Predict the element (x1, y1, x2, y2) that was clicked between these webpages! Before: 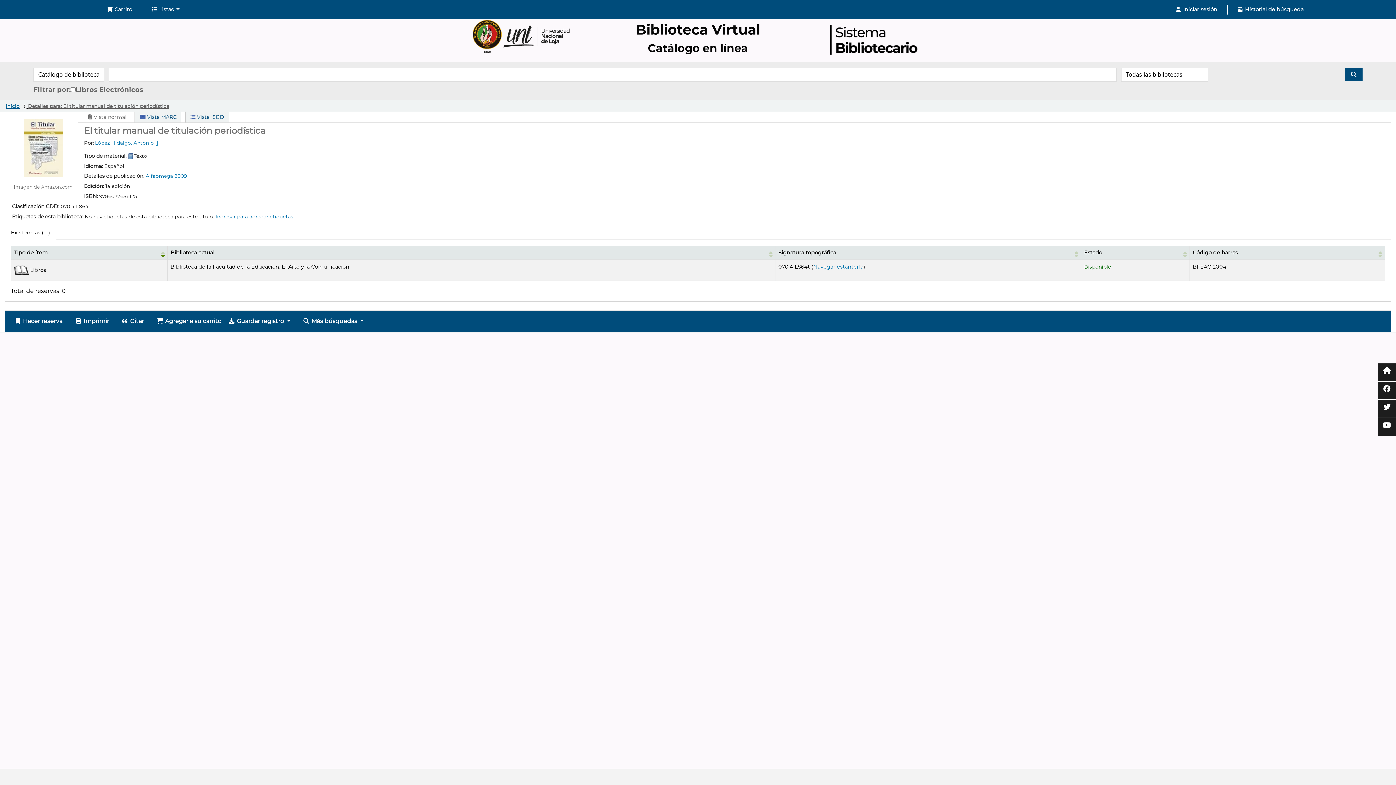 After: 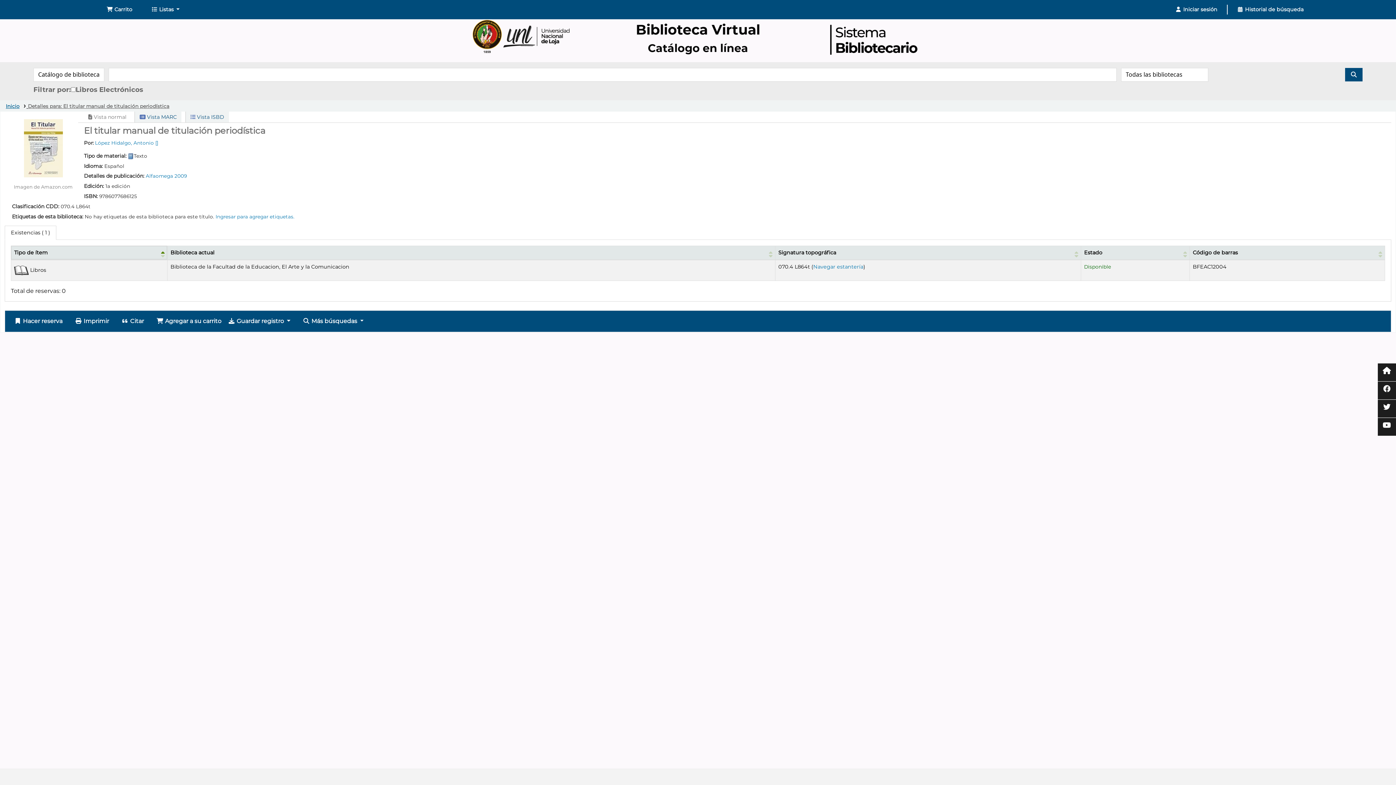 Action: bbox: (14, 249, 47, 256) label: Tipo de ítem